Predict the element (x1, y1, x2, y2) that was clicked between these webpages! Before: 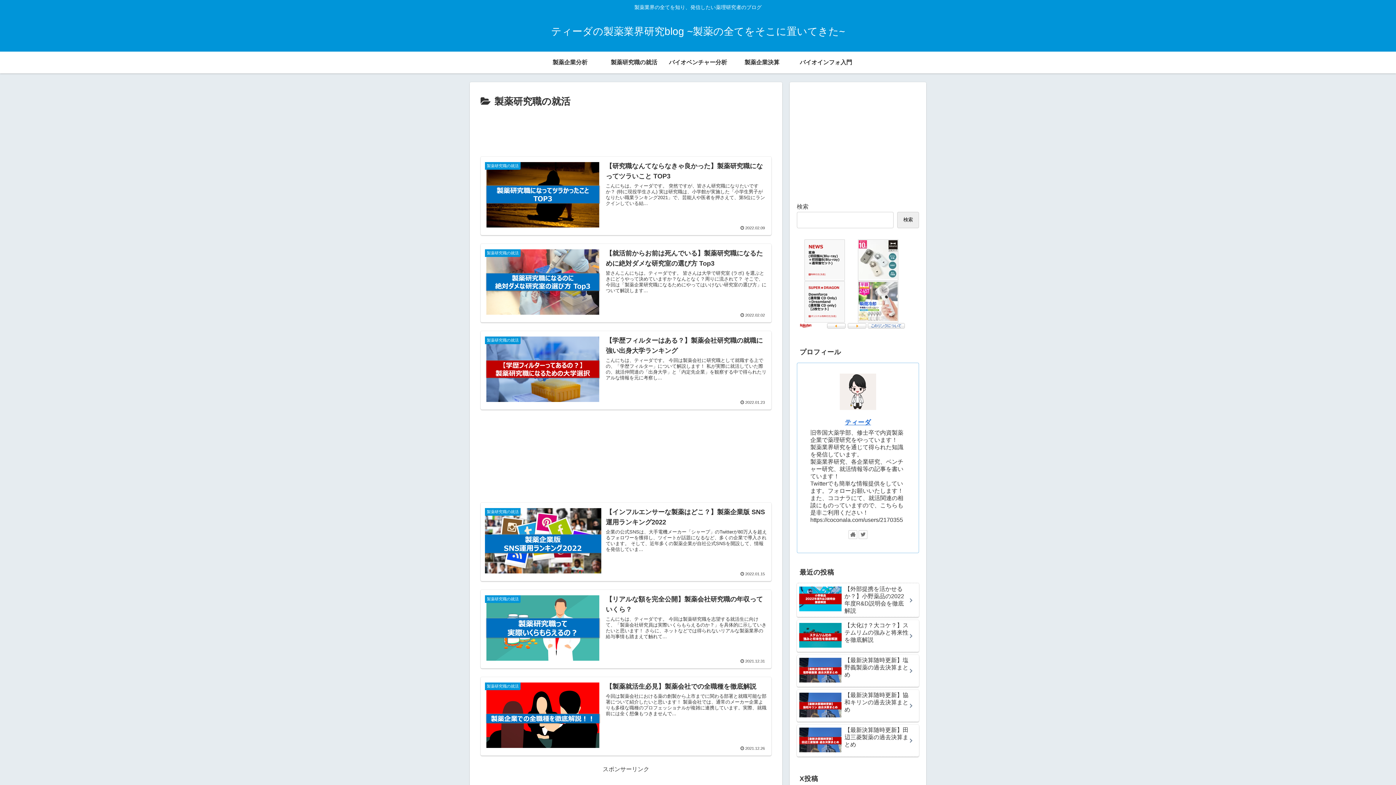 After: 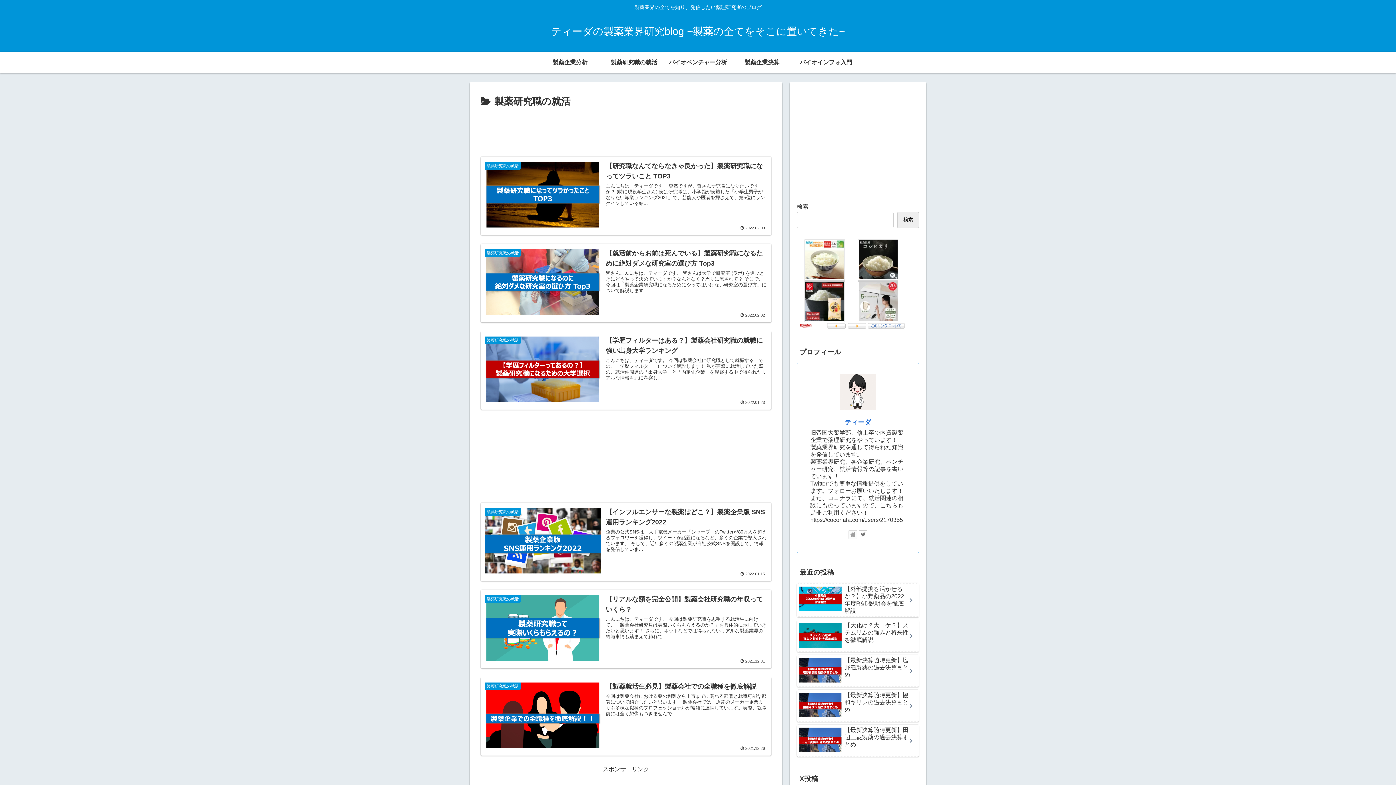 Action: bbox: (848, 530, 857, 539)